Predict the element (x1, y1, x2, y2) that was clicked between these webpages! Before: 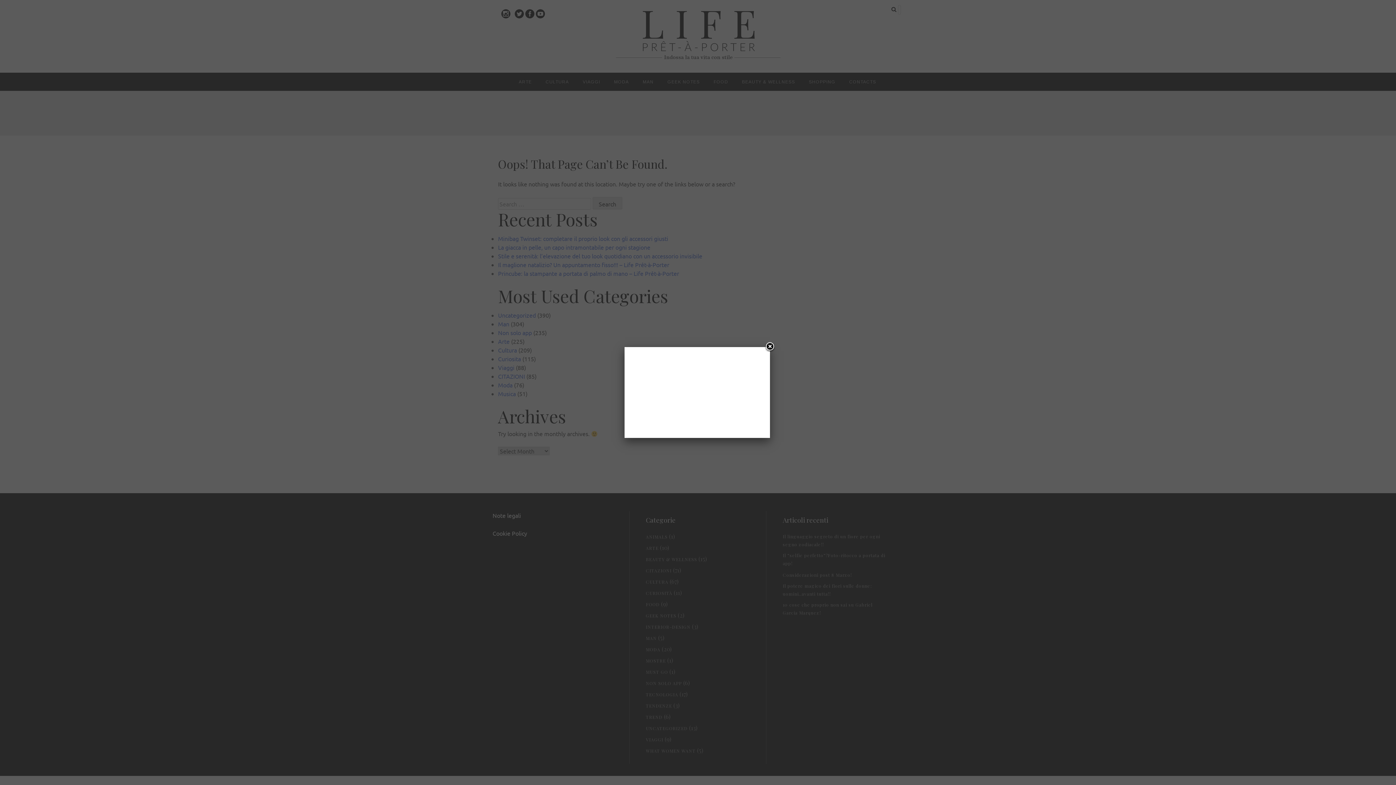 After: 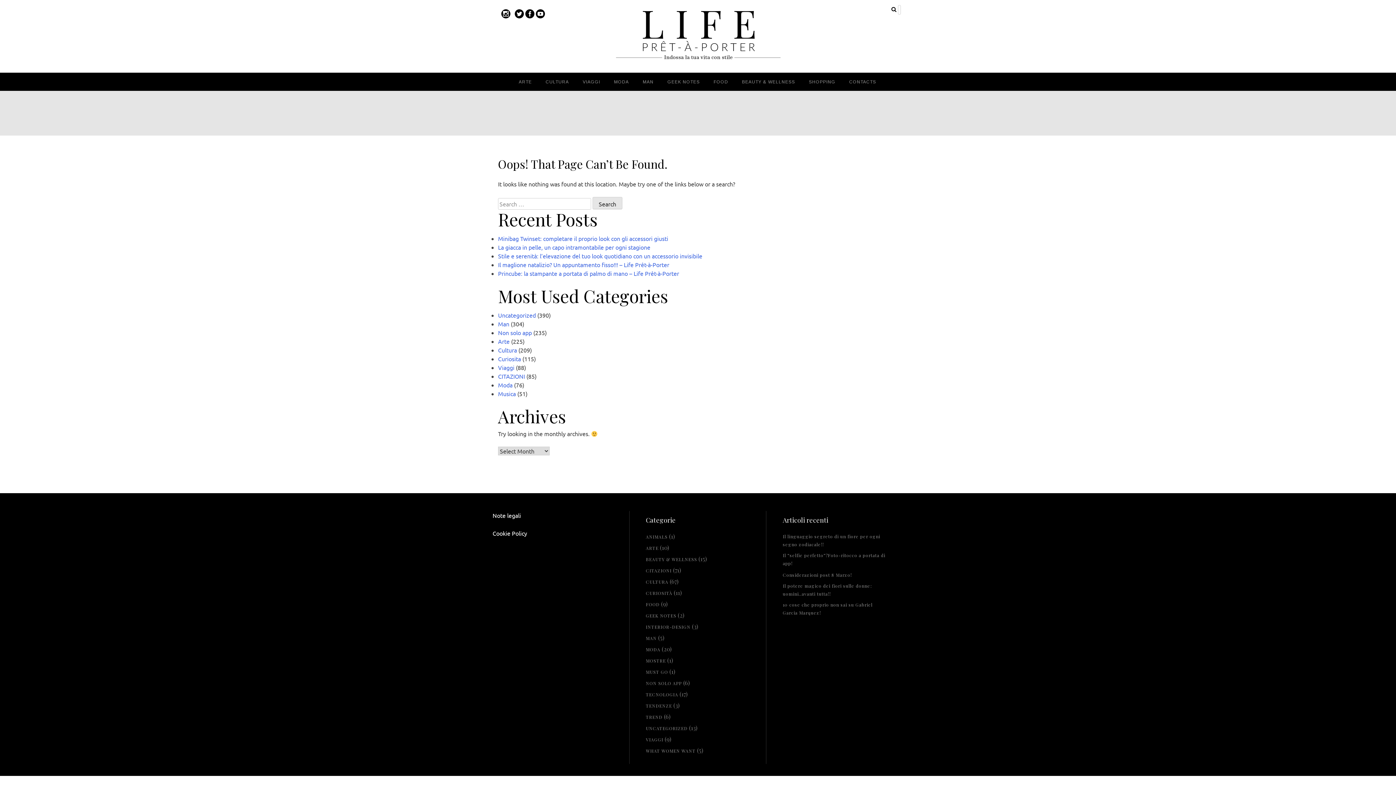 Action: bbox: (764, 341, 775, 352) label: Close